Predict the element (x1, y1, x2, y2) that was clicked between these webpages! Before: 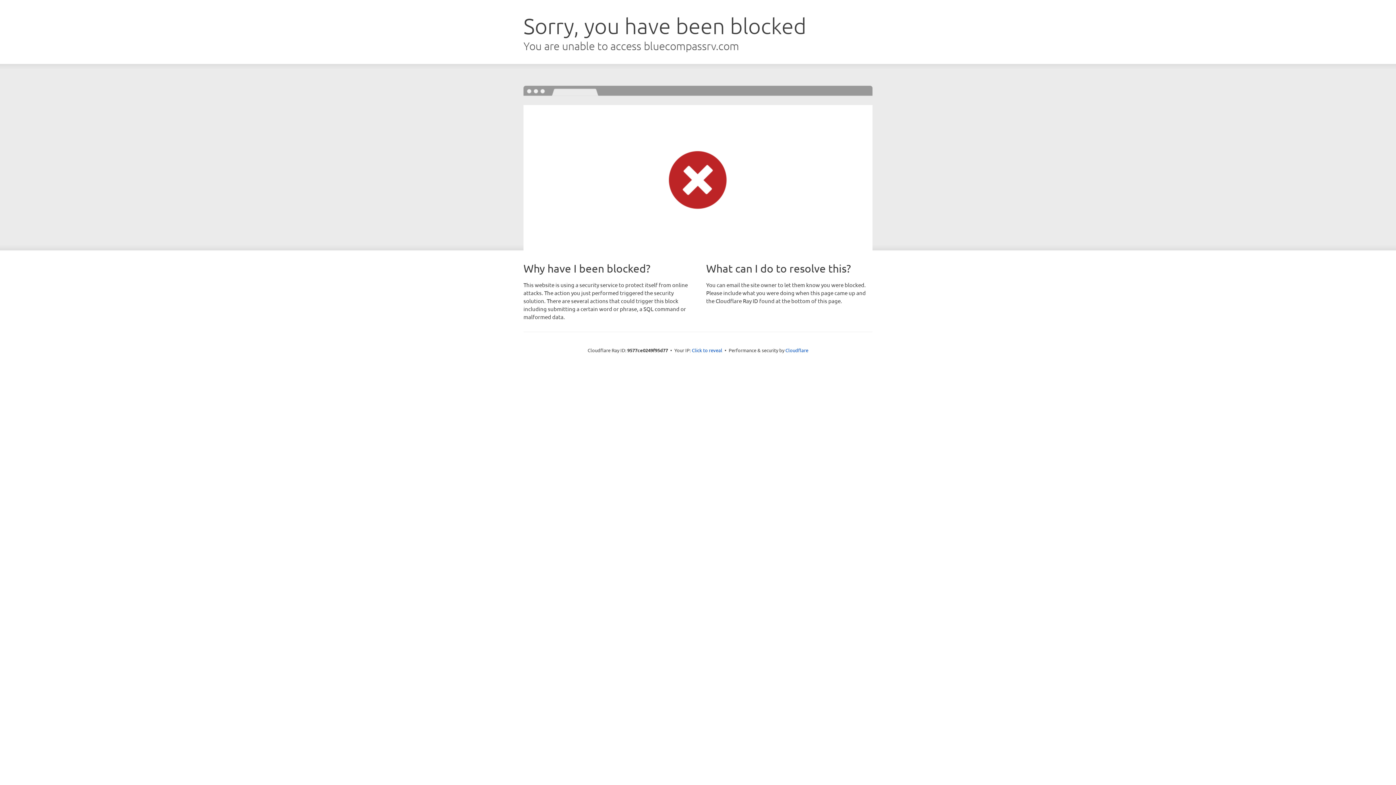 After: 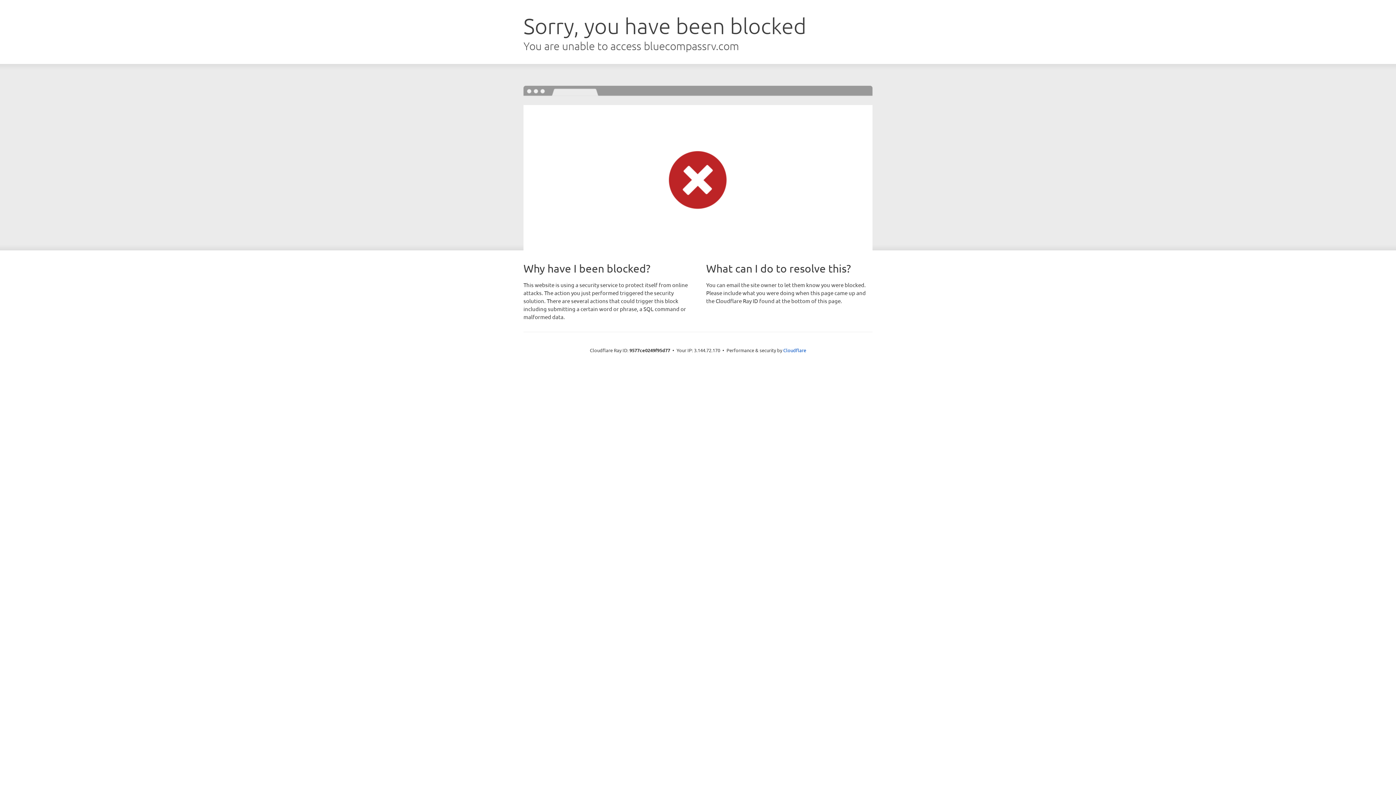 Action: bbox: (692, 346, 722, 353) label: Click to reveal